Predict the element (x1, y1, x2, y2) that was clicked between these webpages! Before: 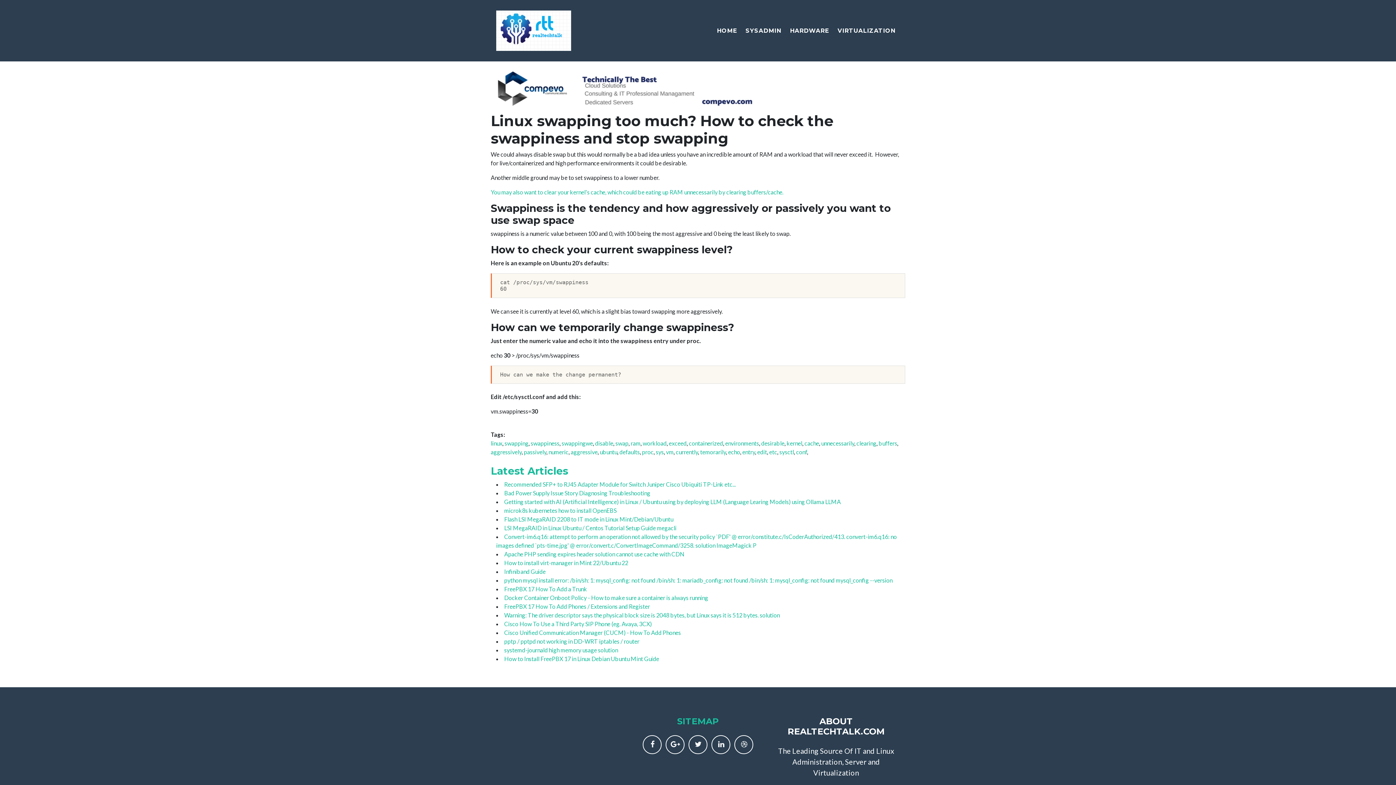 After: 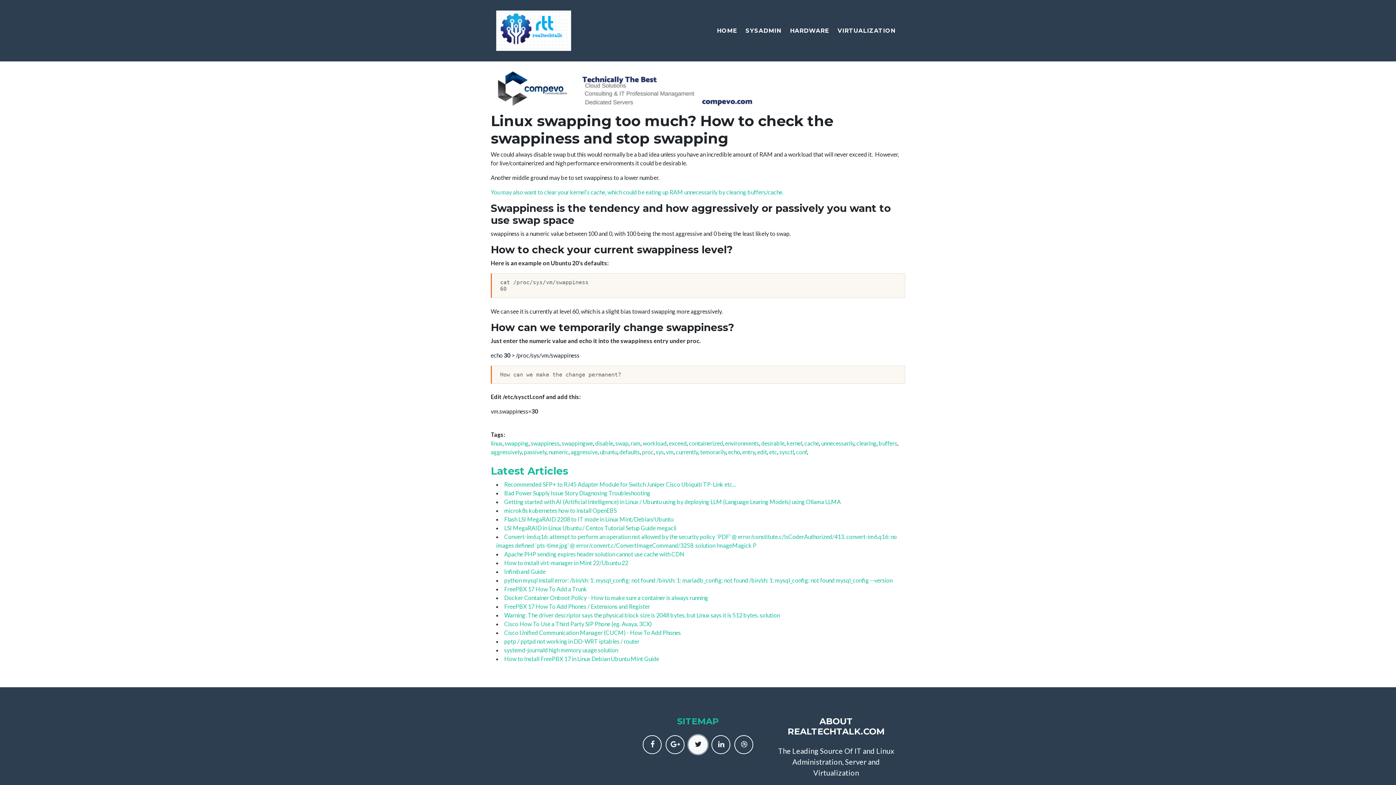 Action: bbox: (688, 735, 707, 754)